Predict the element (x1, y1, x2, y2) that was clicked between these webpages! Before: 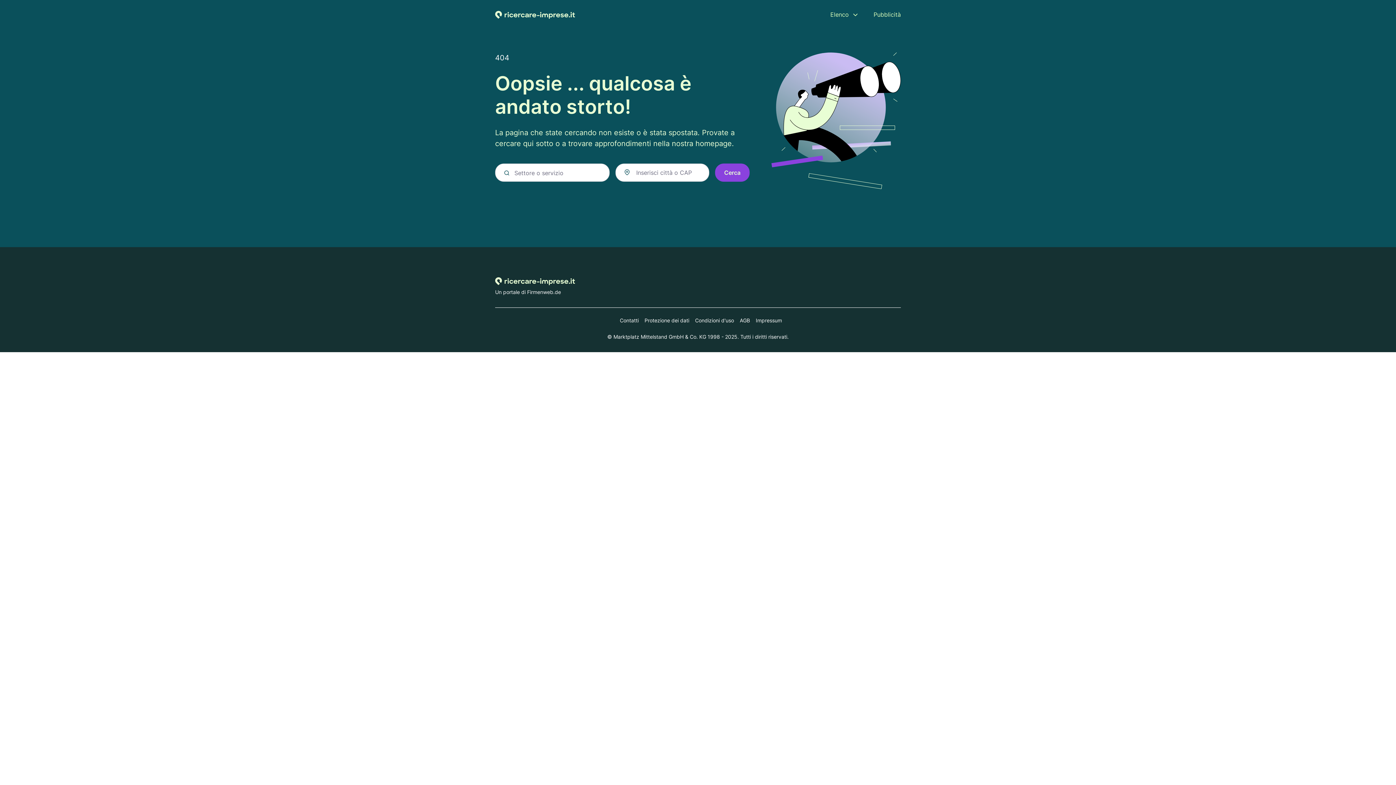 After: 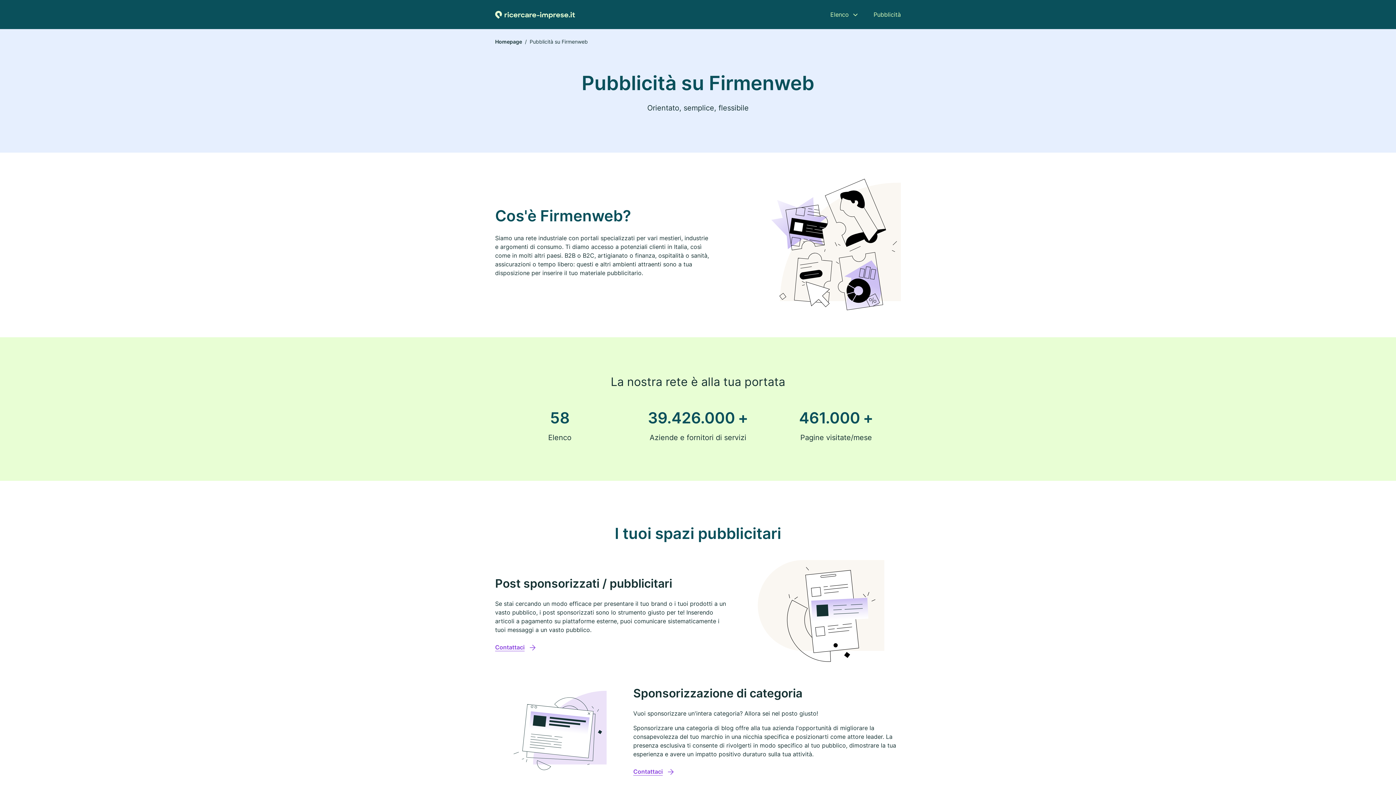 Action: bbox: (873, 10, 901, 18) label: Pubblicità